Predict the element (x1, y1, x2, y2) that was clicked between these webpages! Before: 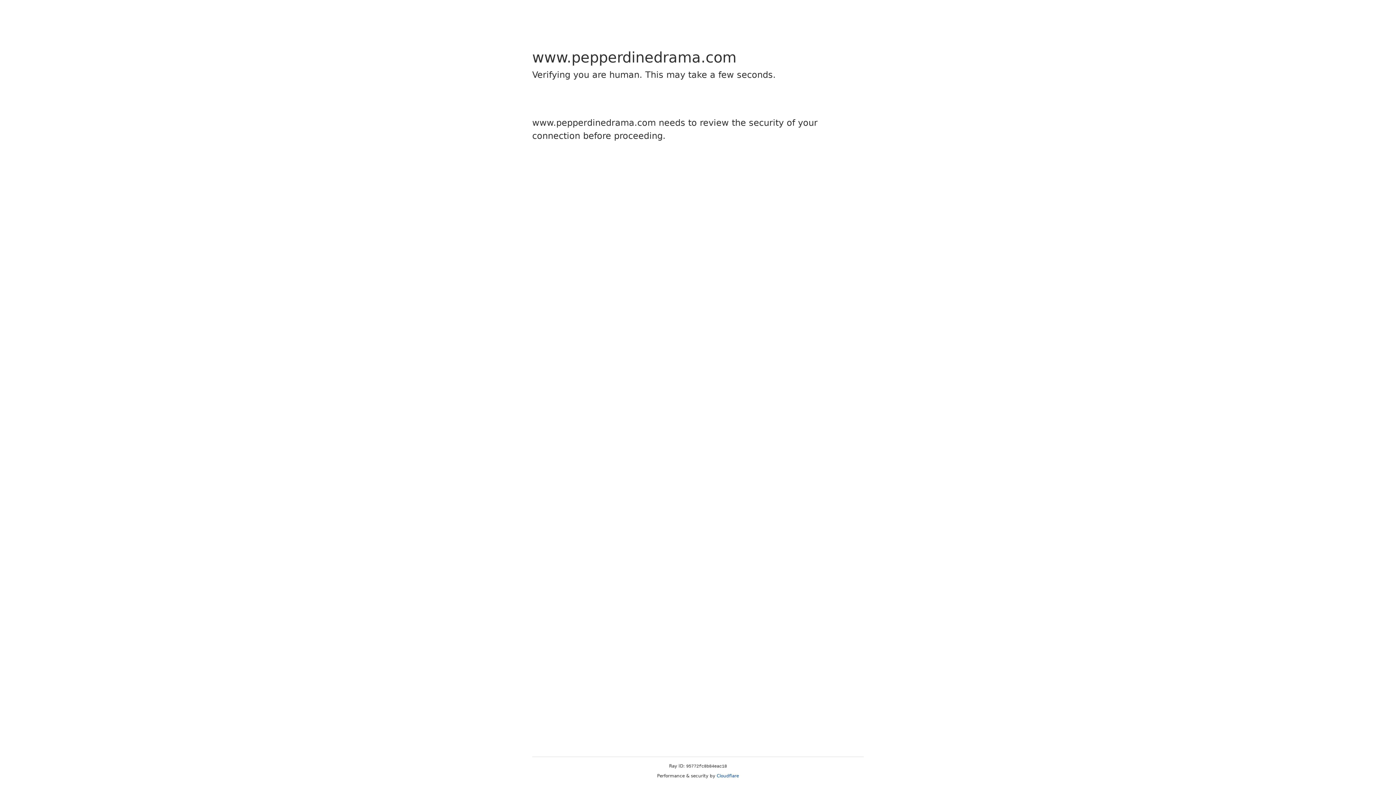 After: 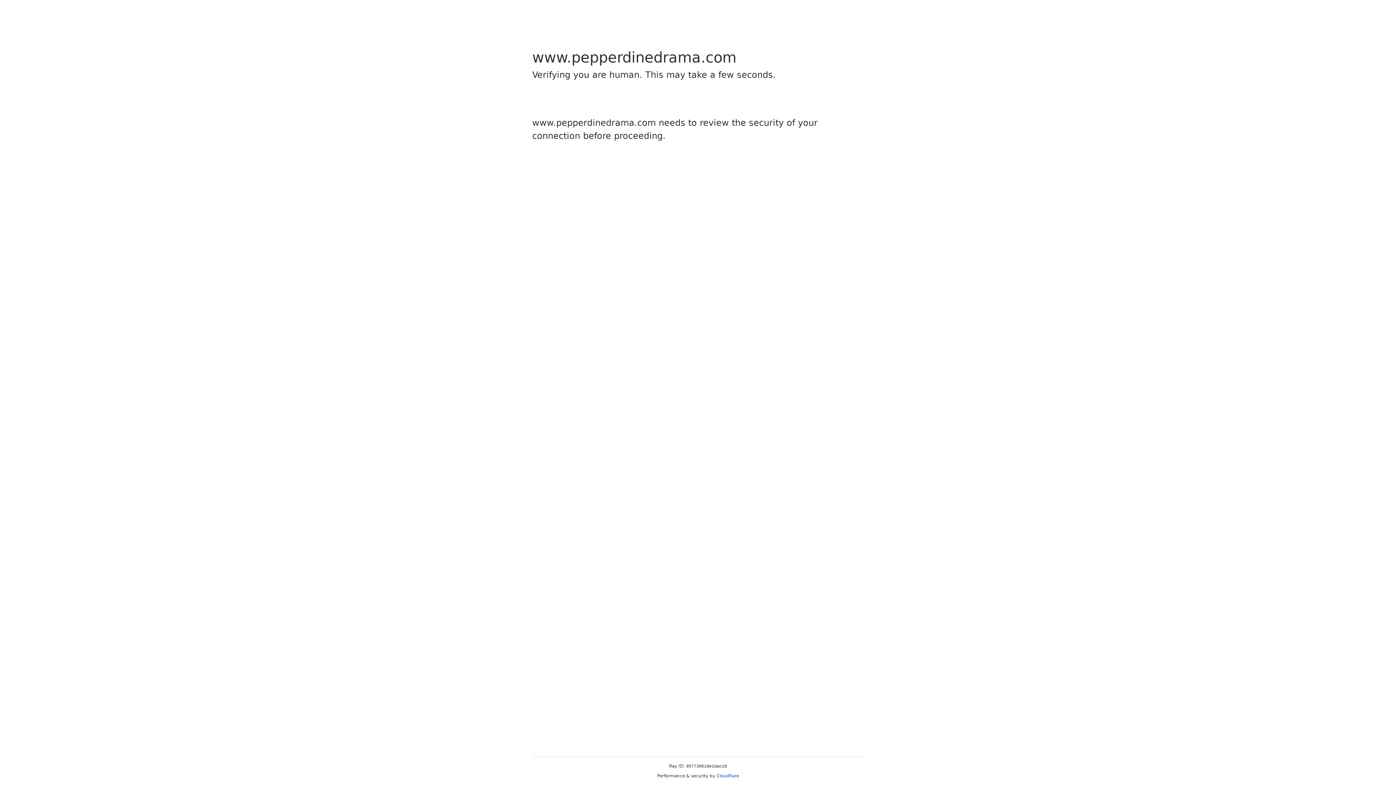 Action: label: Cloudflare bbox: (716, 773, 739, 778)